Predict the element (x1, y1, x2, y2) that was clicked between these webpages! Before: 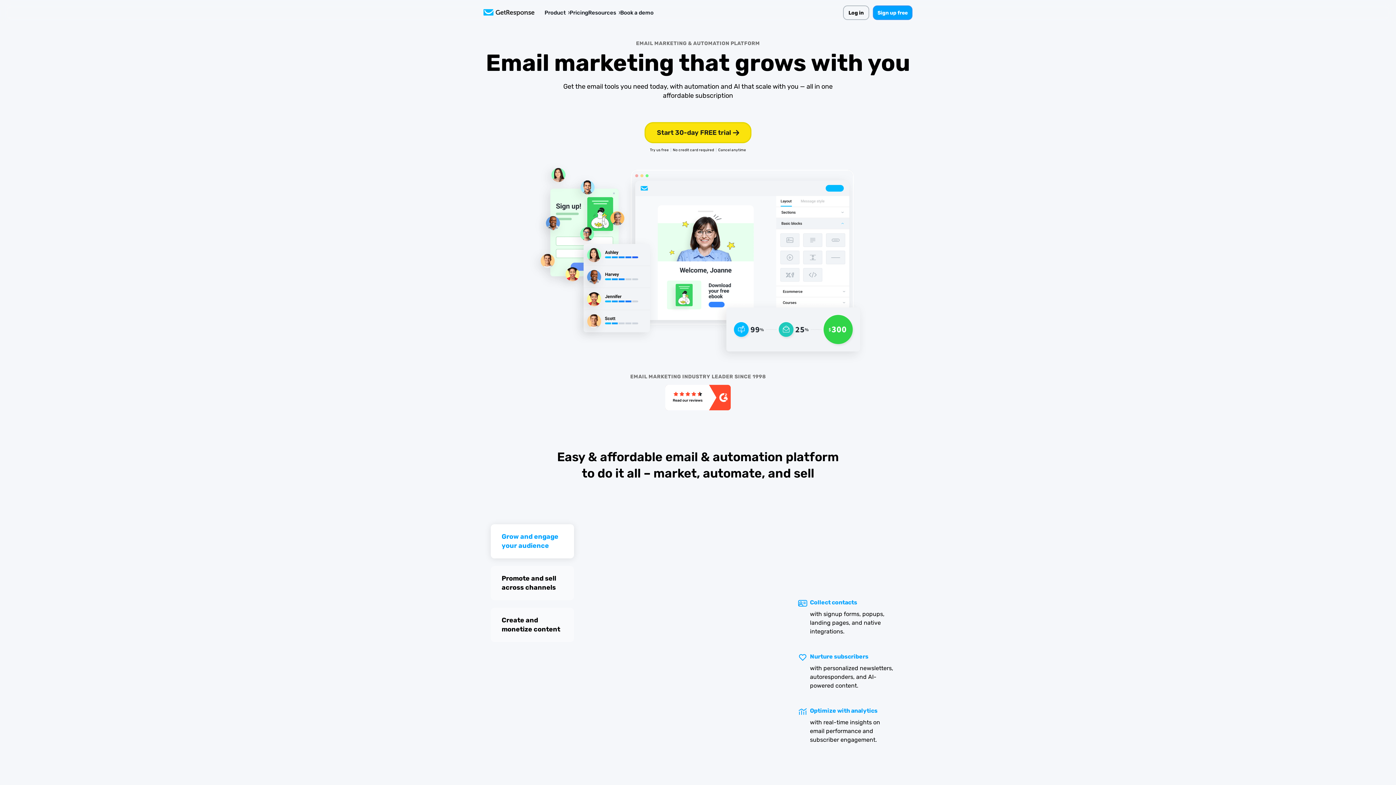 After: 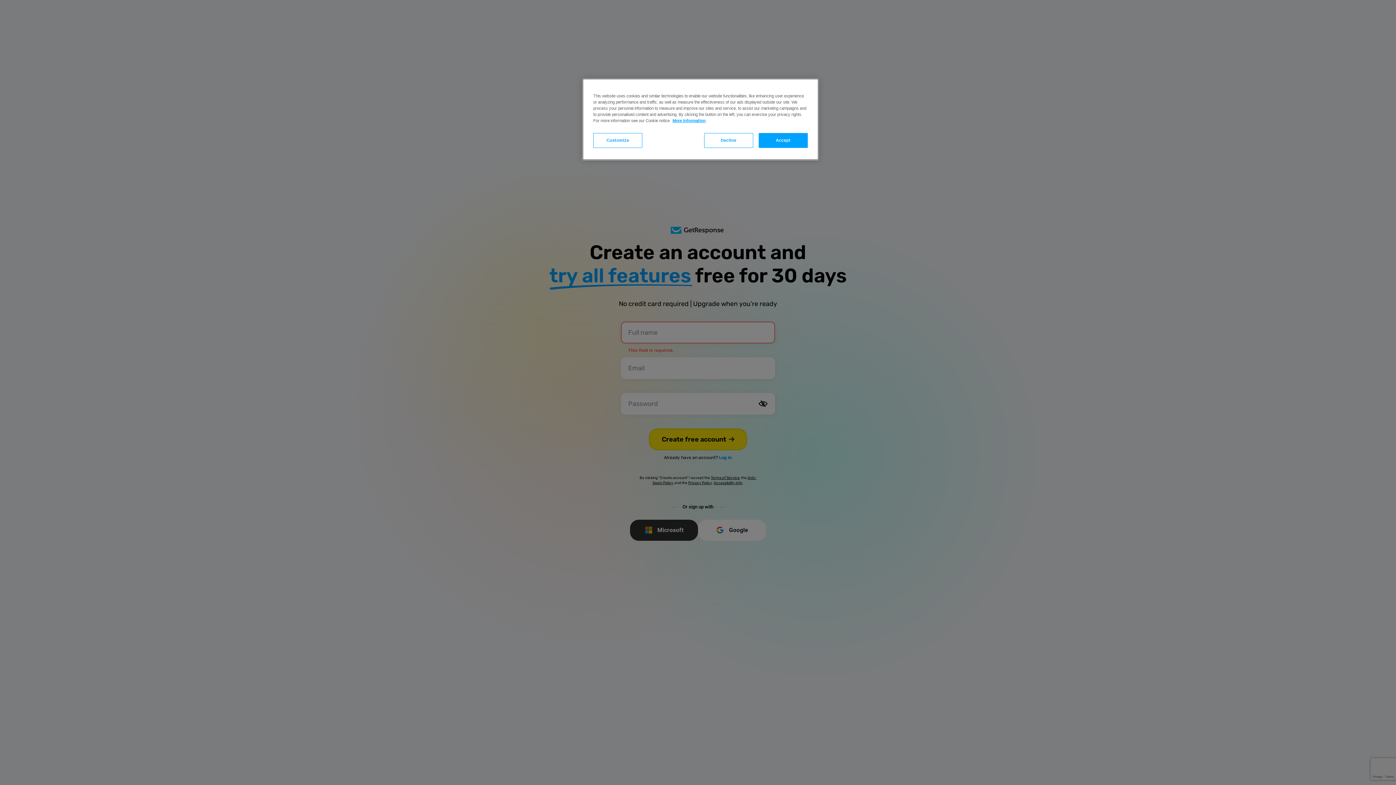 Action: label: Sign up free bbox: (872, 5, 912, 19)